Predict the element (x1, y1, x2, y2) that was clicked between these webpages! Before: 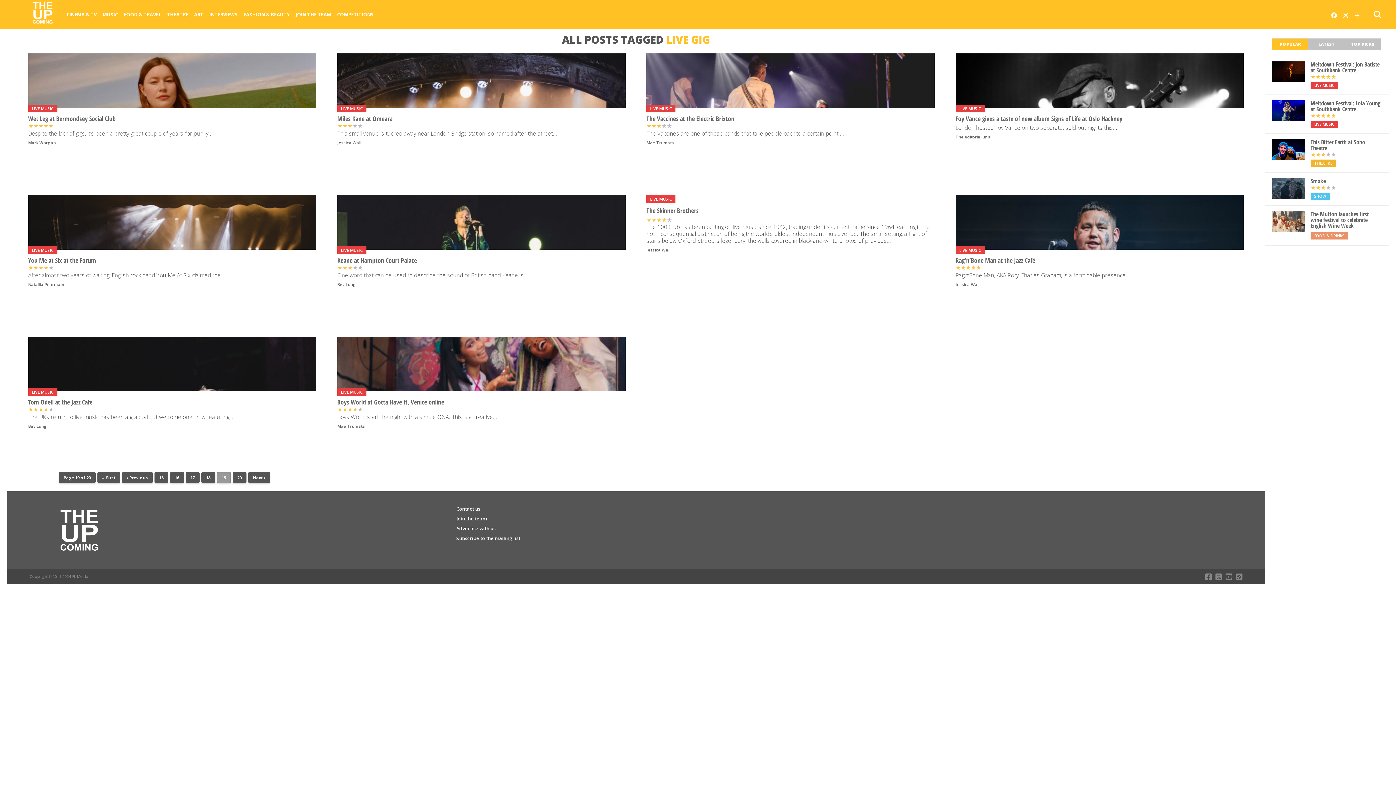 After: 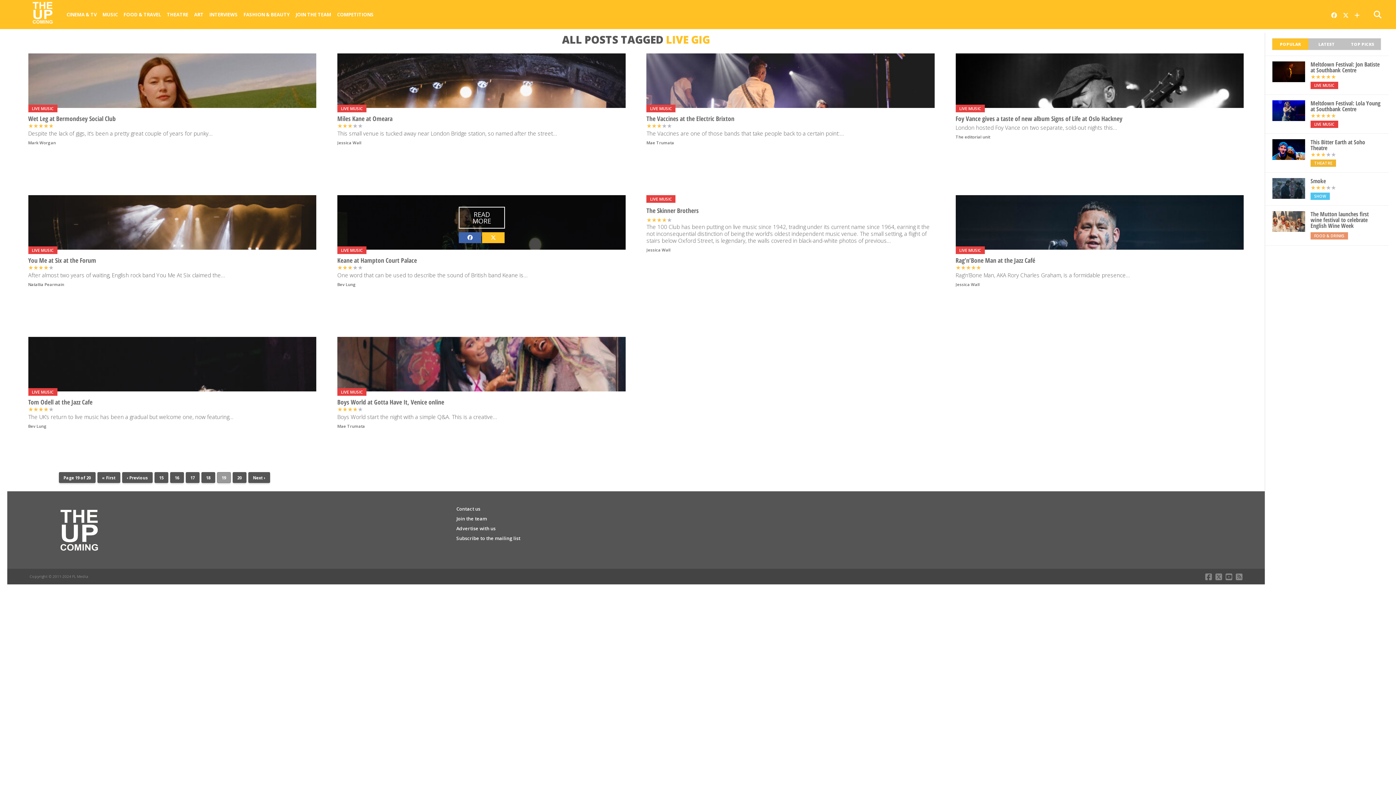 Action: bbox: (482, 232, 504, 243)